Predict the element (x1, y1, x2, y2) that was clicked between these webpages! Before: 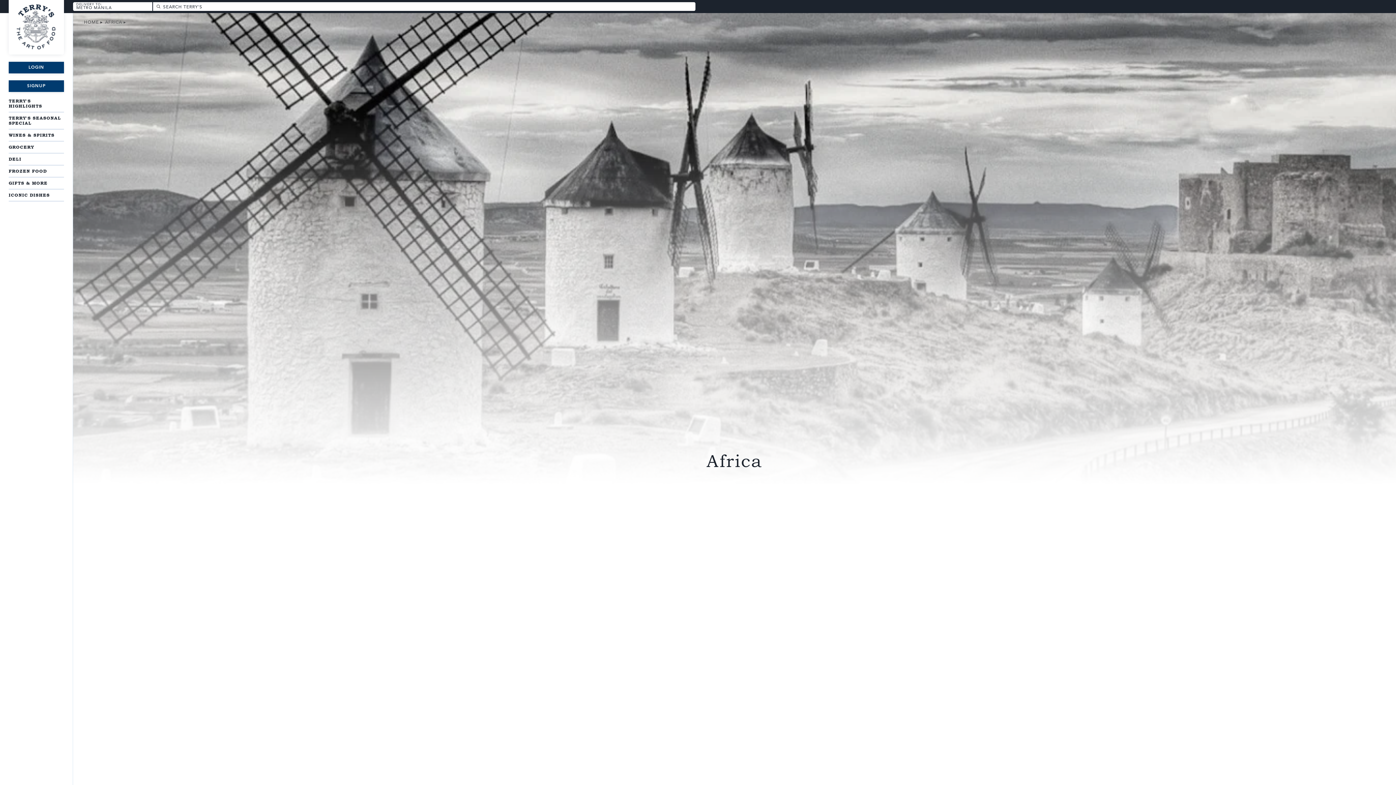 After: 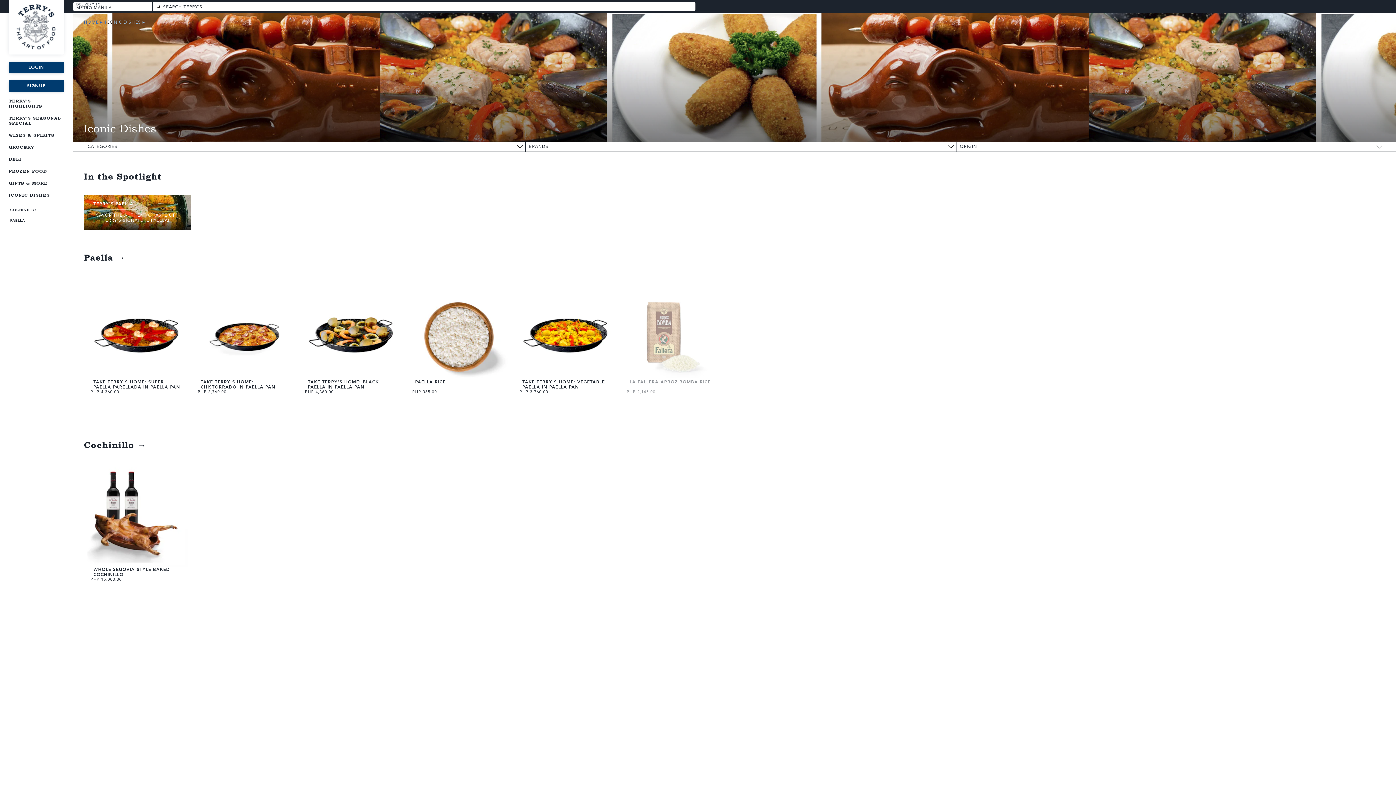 Action: bbox: (8, 189, 64, 201) label: ICONIC DISHES